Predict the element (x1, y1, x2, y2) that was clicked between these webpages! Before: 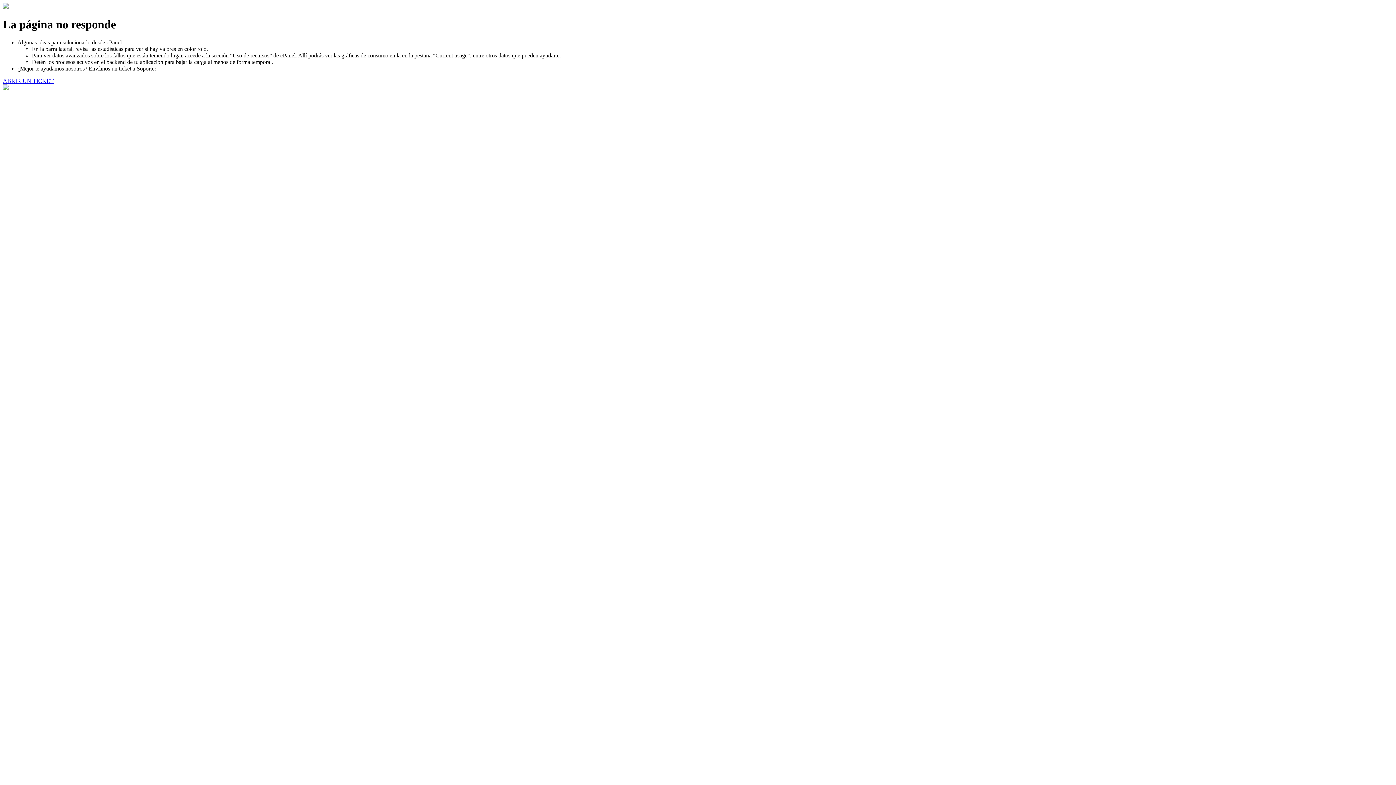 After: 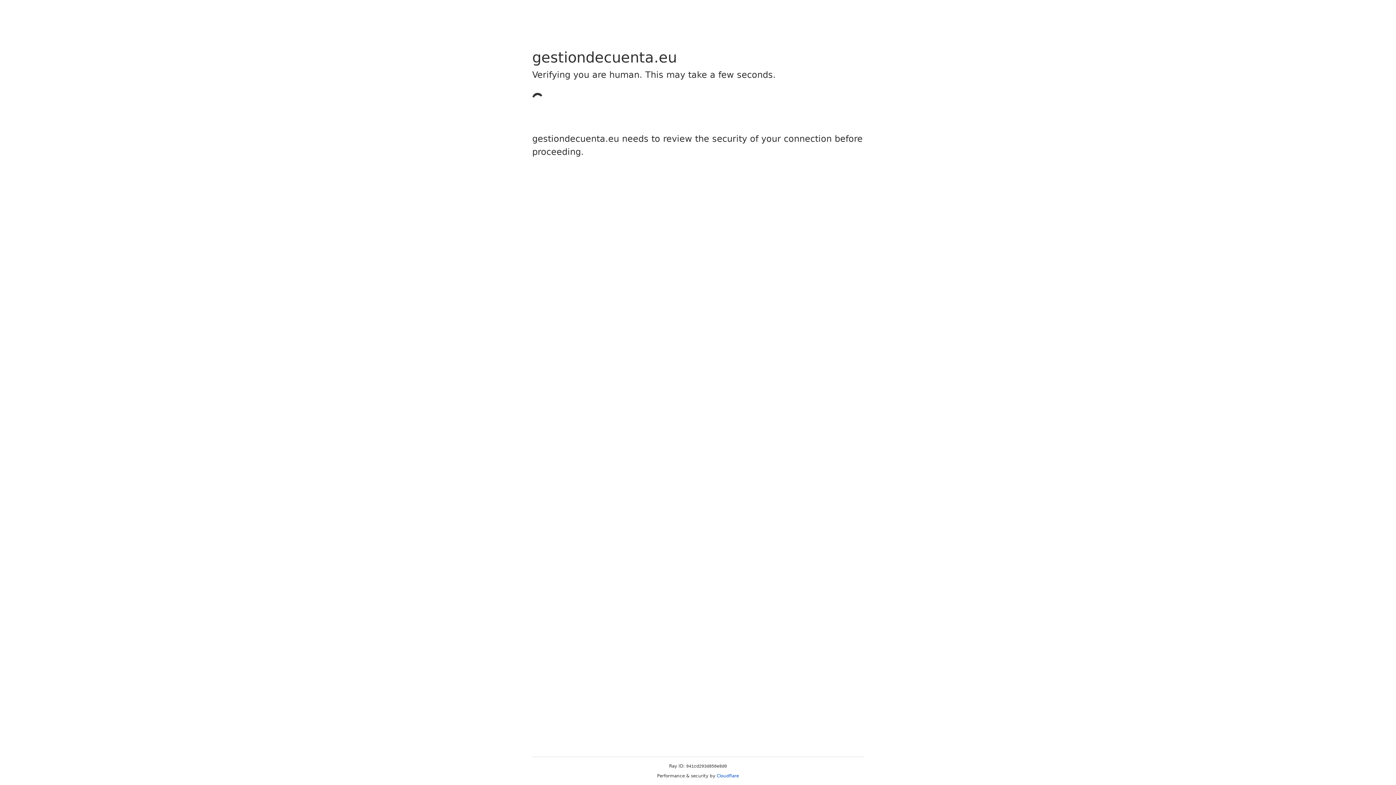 Action: bbox: (2, 77, 53, 83) label: ABRIR UN TICKET